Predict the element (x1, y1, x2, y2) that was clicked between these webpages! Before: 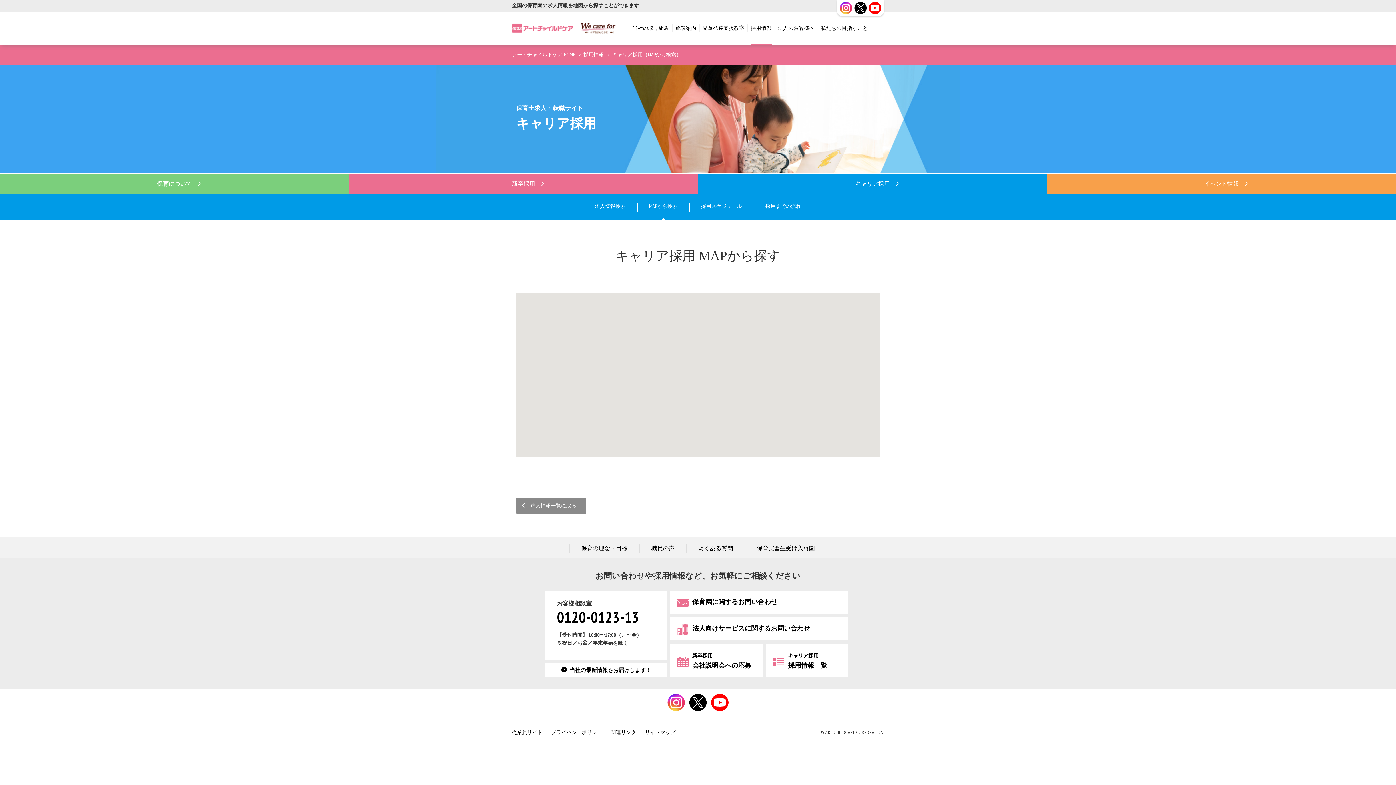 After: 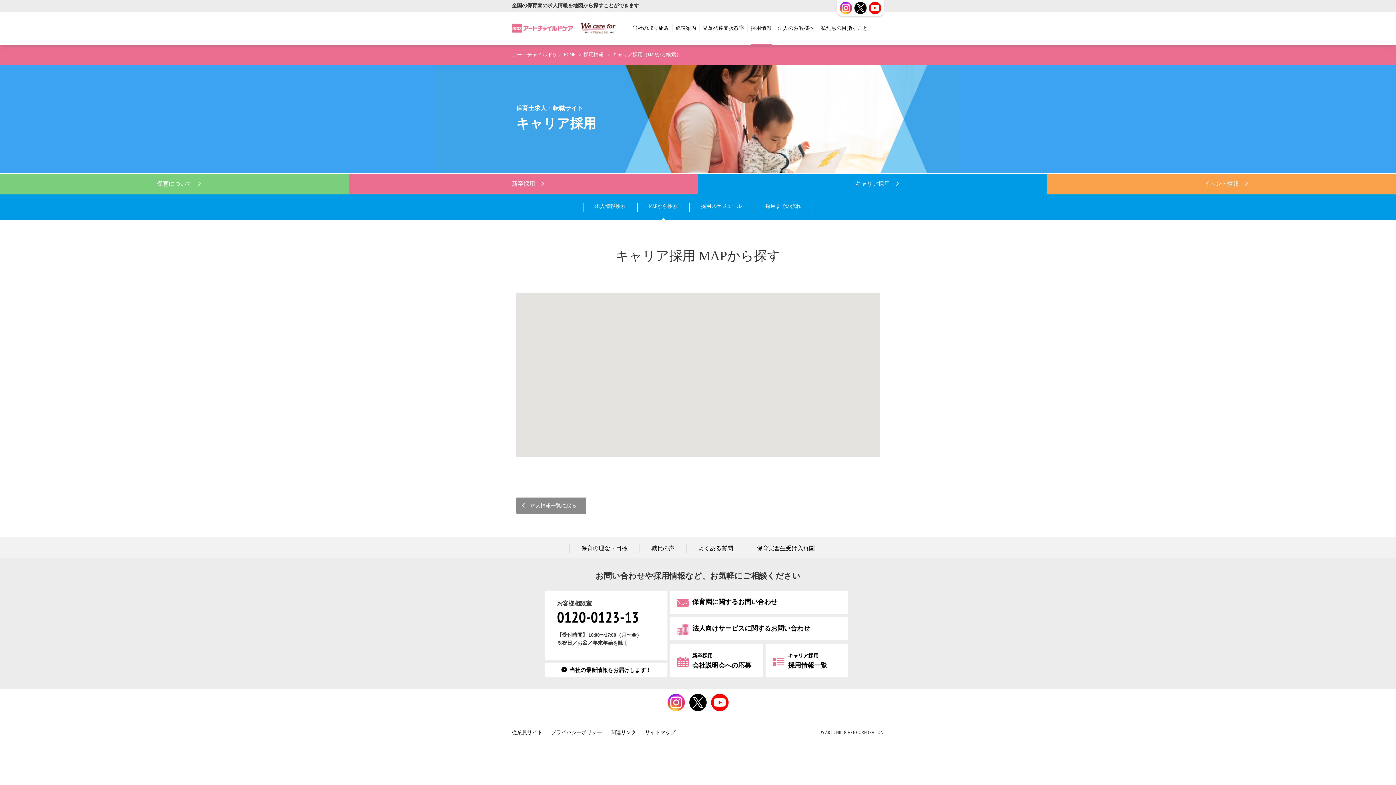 Action: bbox: (649, 202, 677, 212) label: MAPから検索